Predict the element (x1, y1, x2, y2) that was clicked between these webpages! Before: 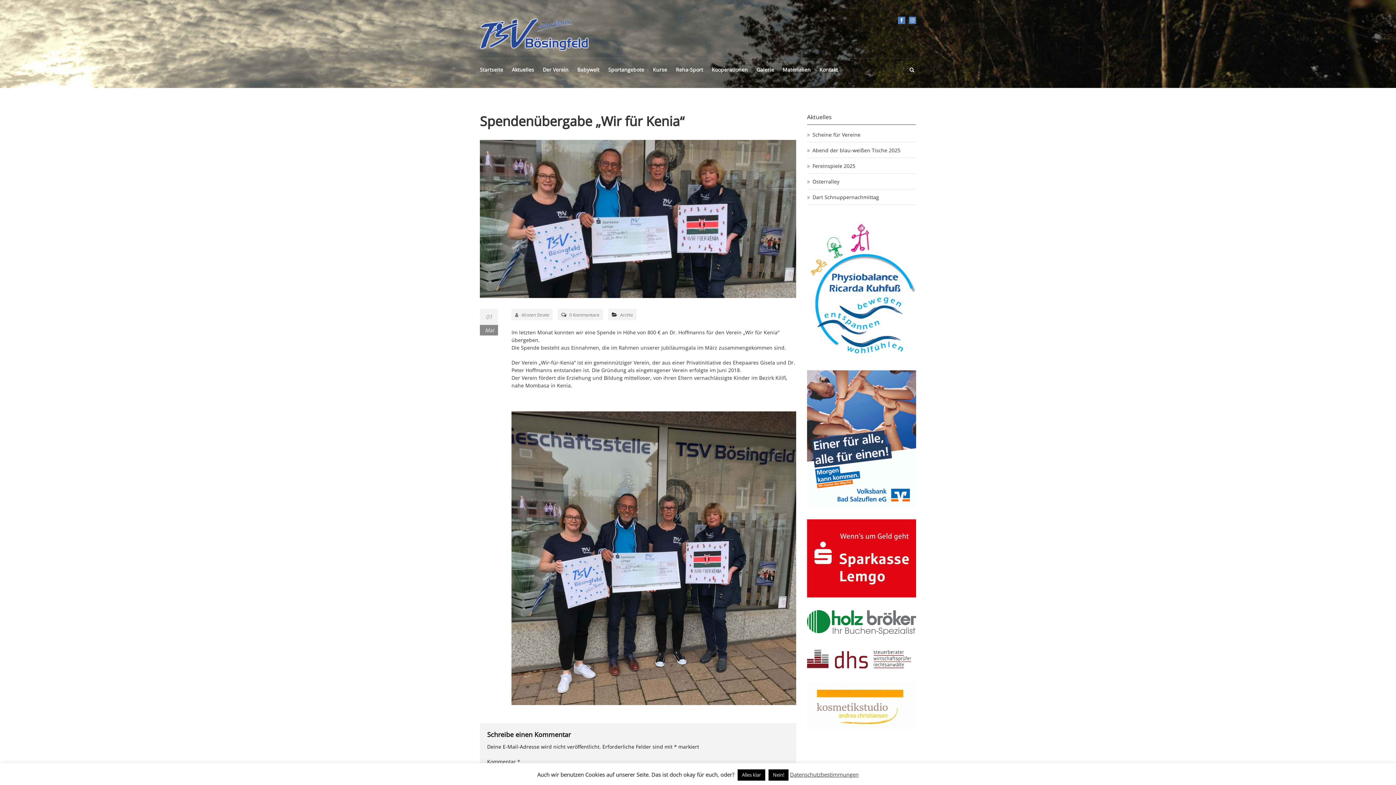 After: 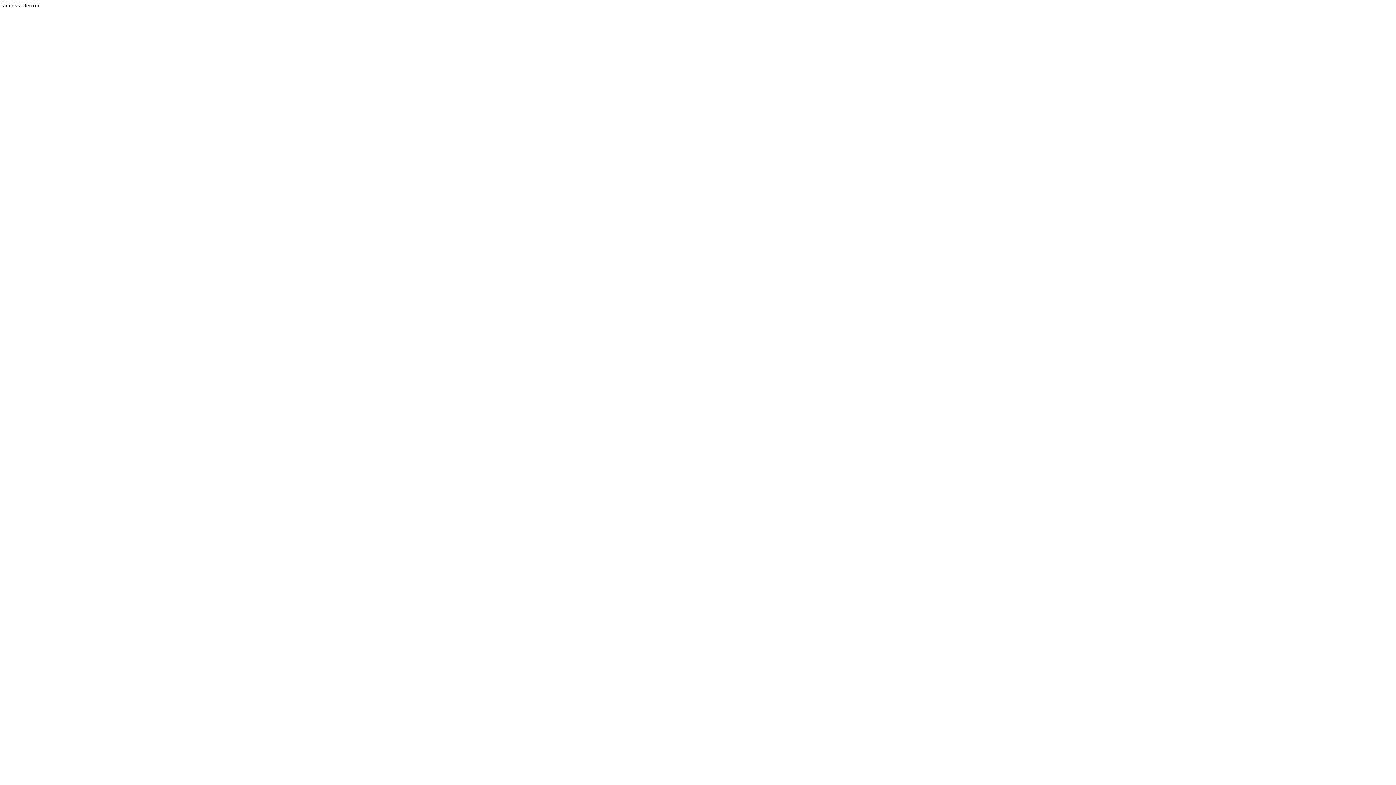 Action: bbox: (807, 554, 916, 561)